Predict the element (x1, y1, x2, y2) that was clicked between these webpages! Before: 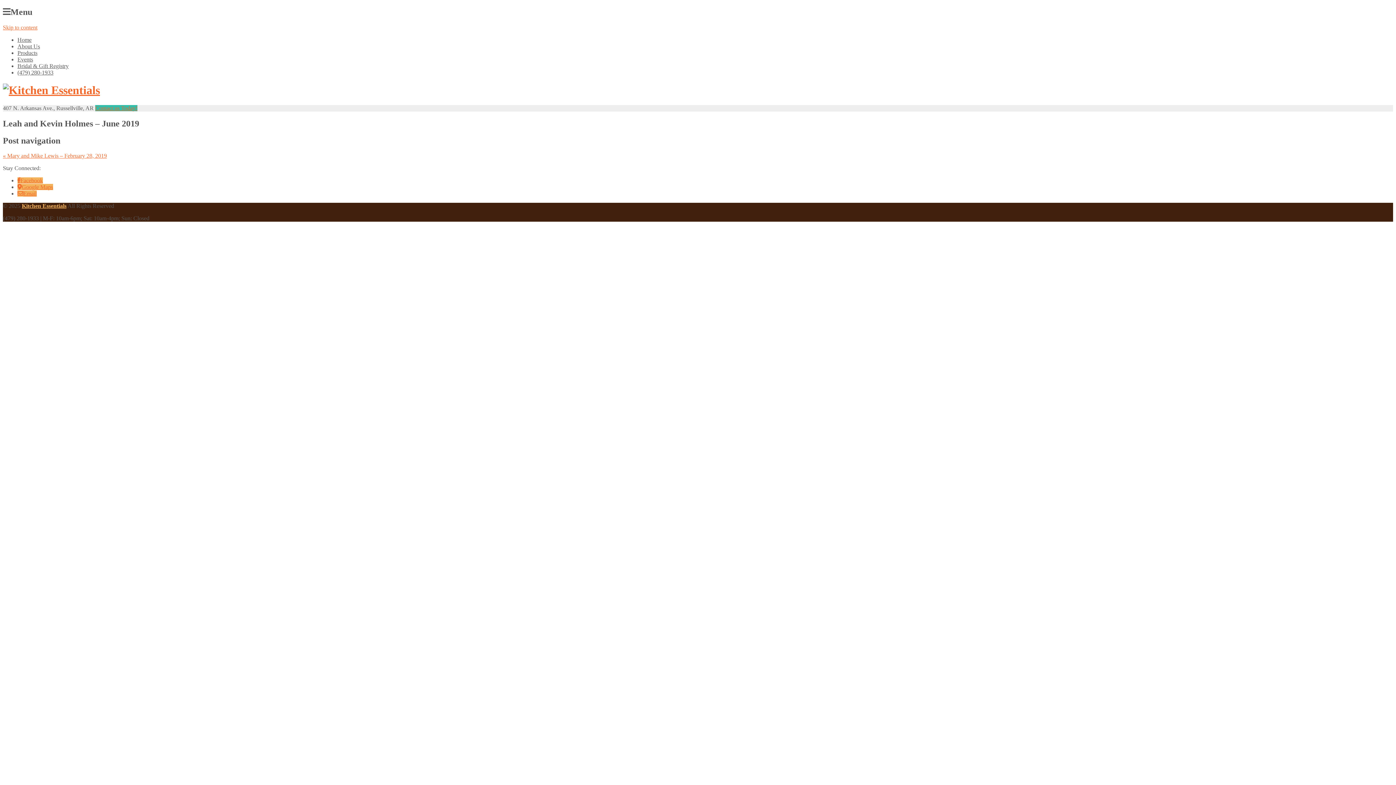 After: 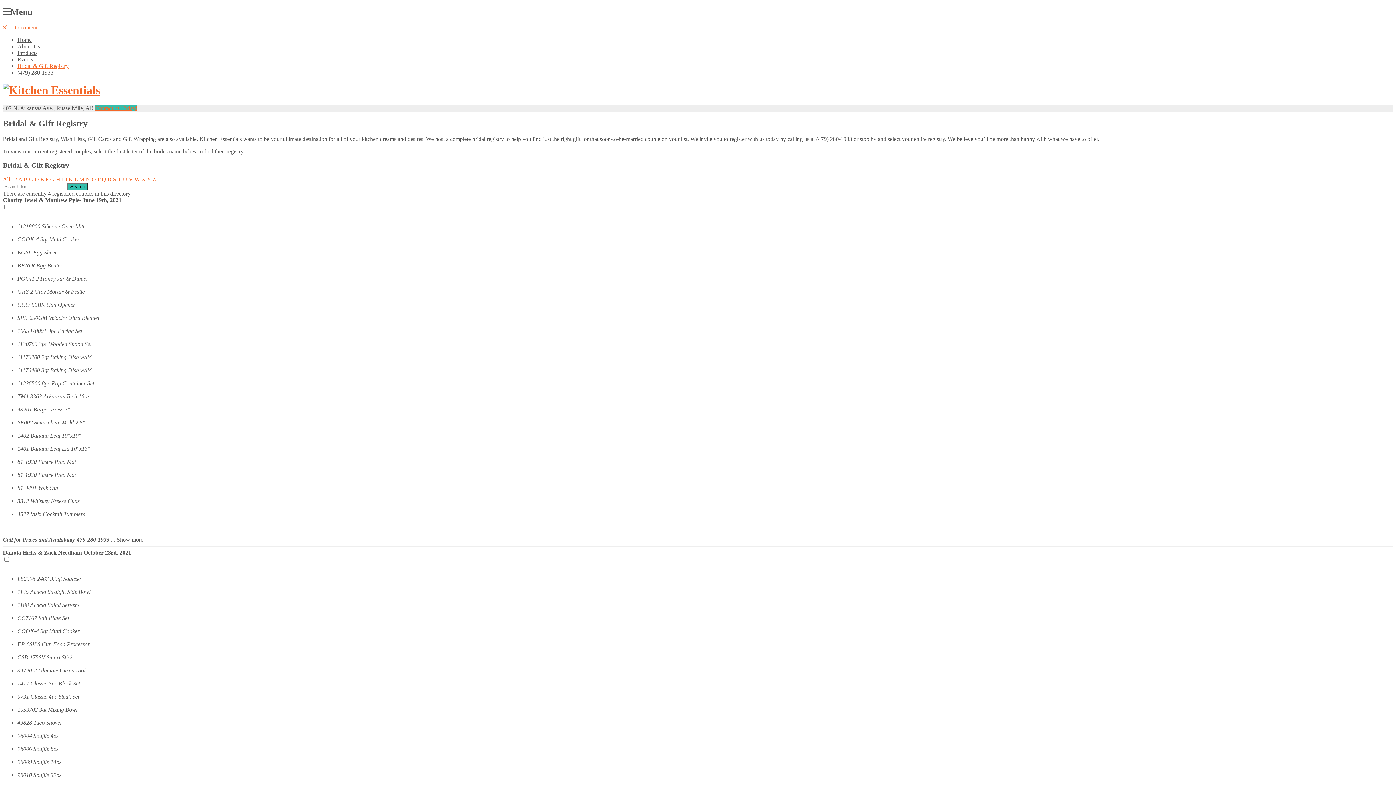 Action: label: Bridal & Gift Registry bbox: (17, 62, 68, 69)